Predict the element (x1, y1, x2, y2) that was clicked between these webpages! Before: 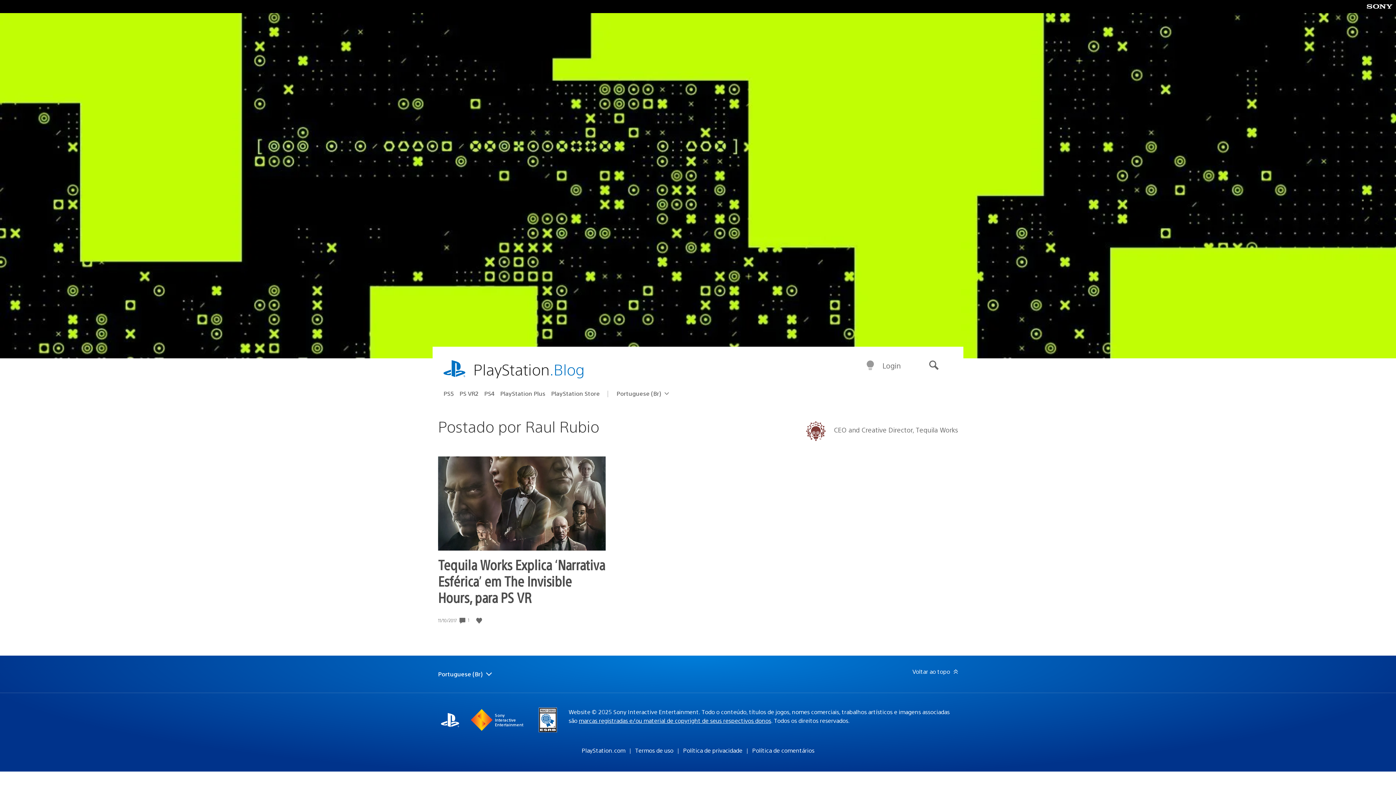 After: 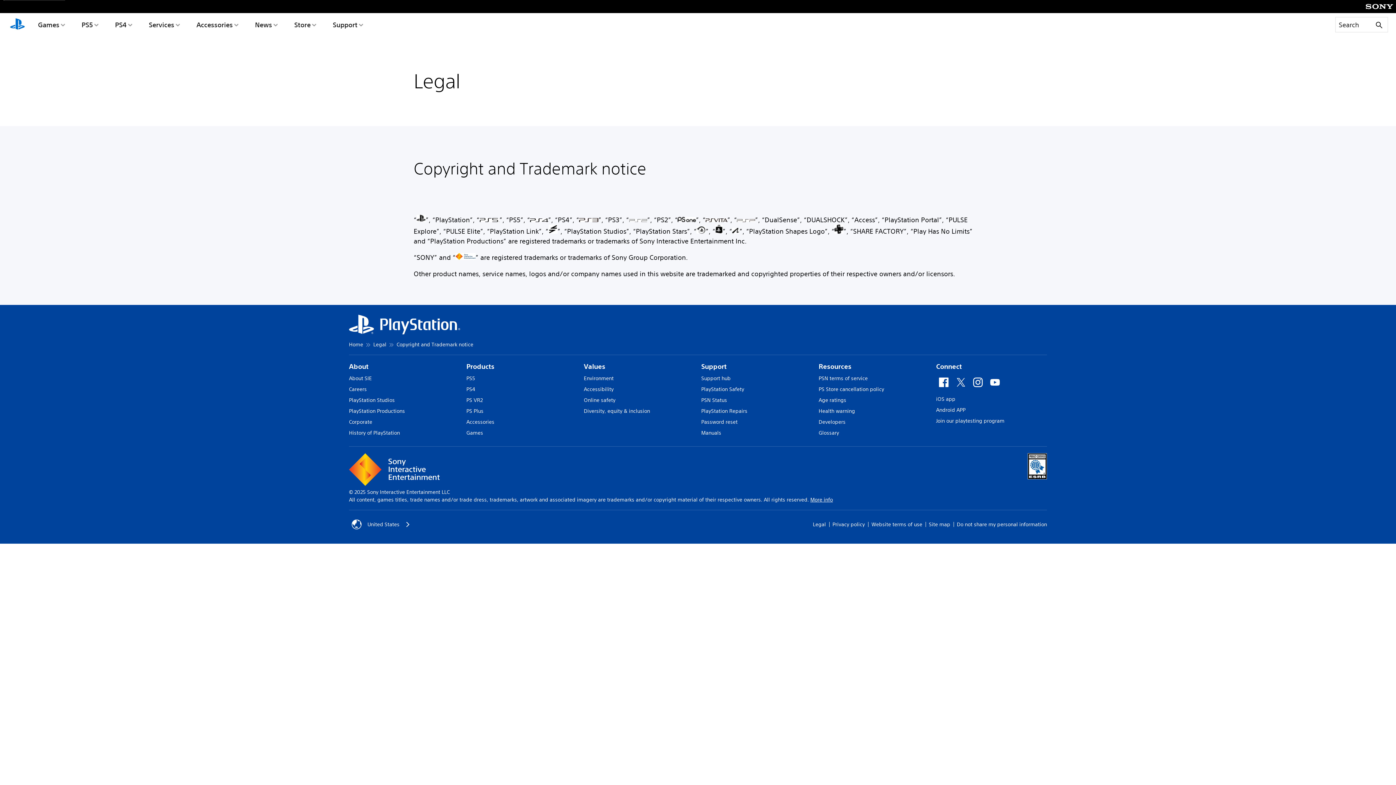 Action: bbox: (578, 717, 771, 724) label: marcas registradas e/ou material de copyright de seus respectivos donos